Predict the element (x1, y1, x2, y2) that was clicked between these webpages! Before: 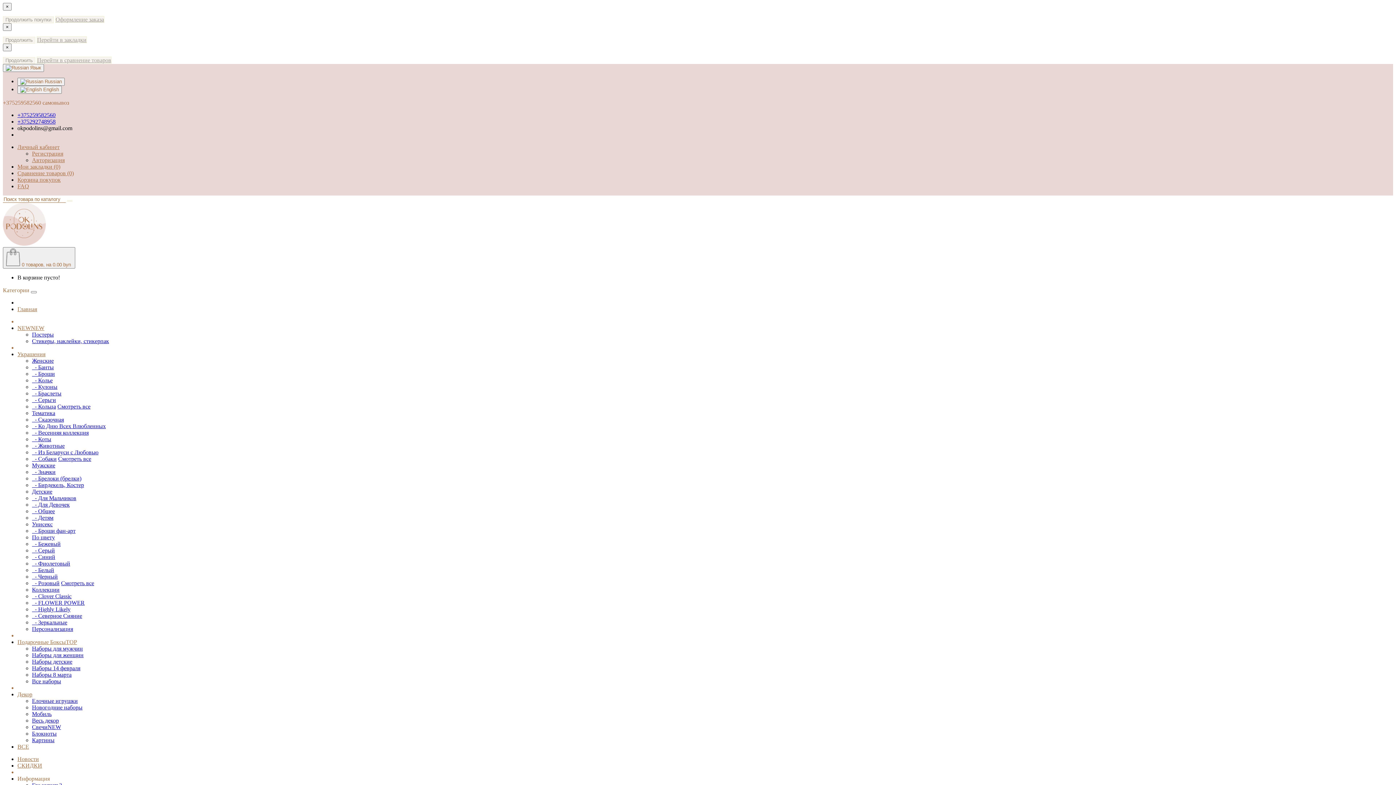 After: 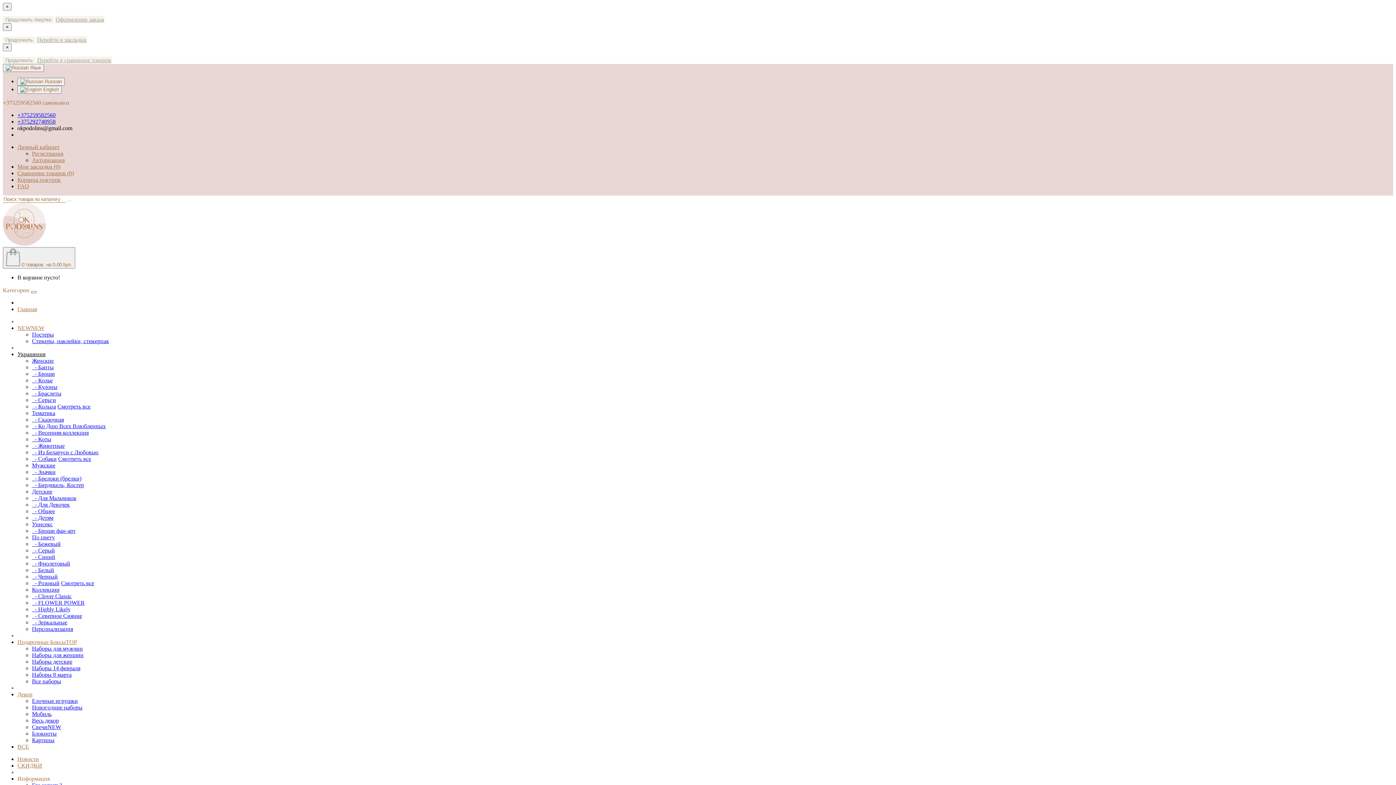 Action: label:   - Северное Сияние bbox: (32, 613, 82, 619)